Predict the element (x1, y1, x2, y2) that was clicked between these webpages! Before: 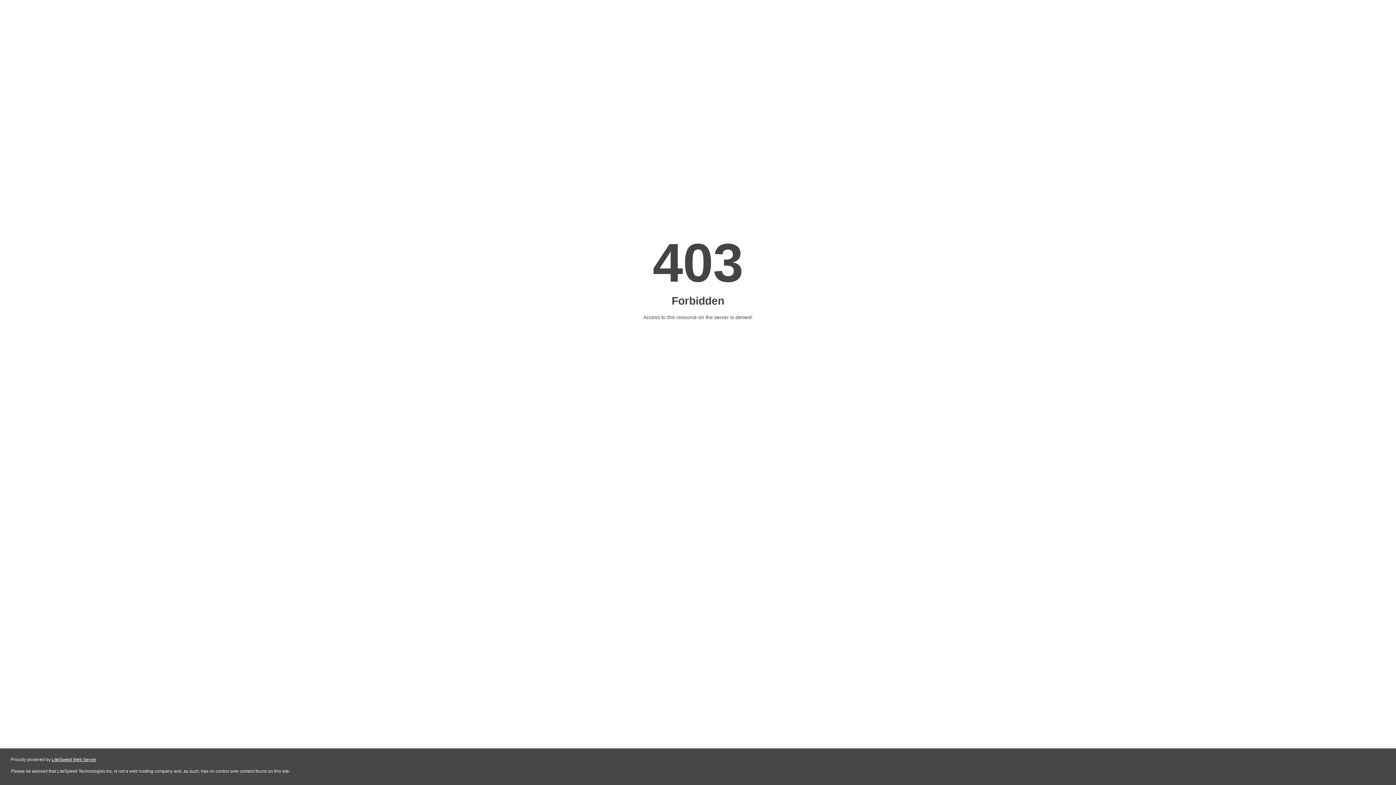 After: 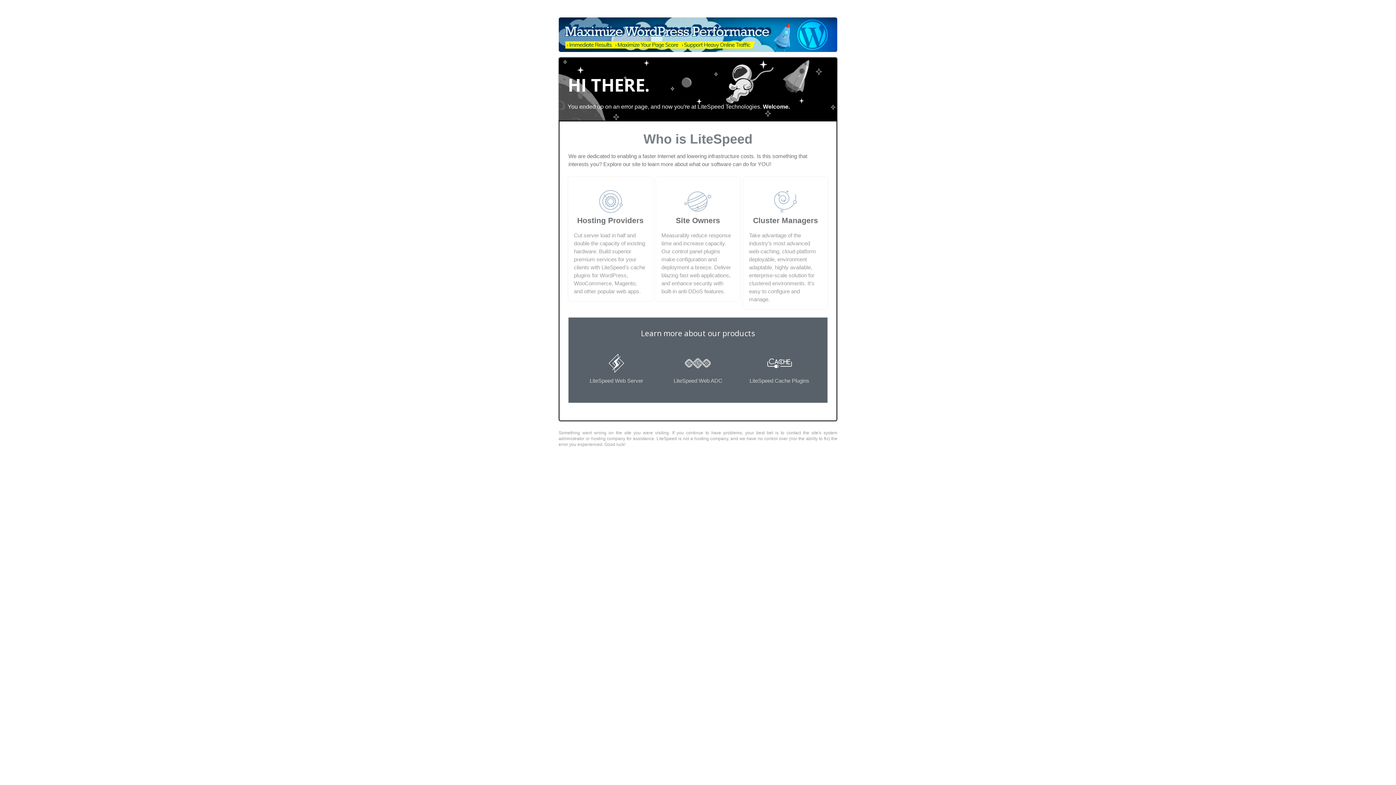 Action: label: LiteSpeed Web Server bbox: (51, 757, 96, 762)